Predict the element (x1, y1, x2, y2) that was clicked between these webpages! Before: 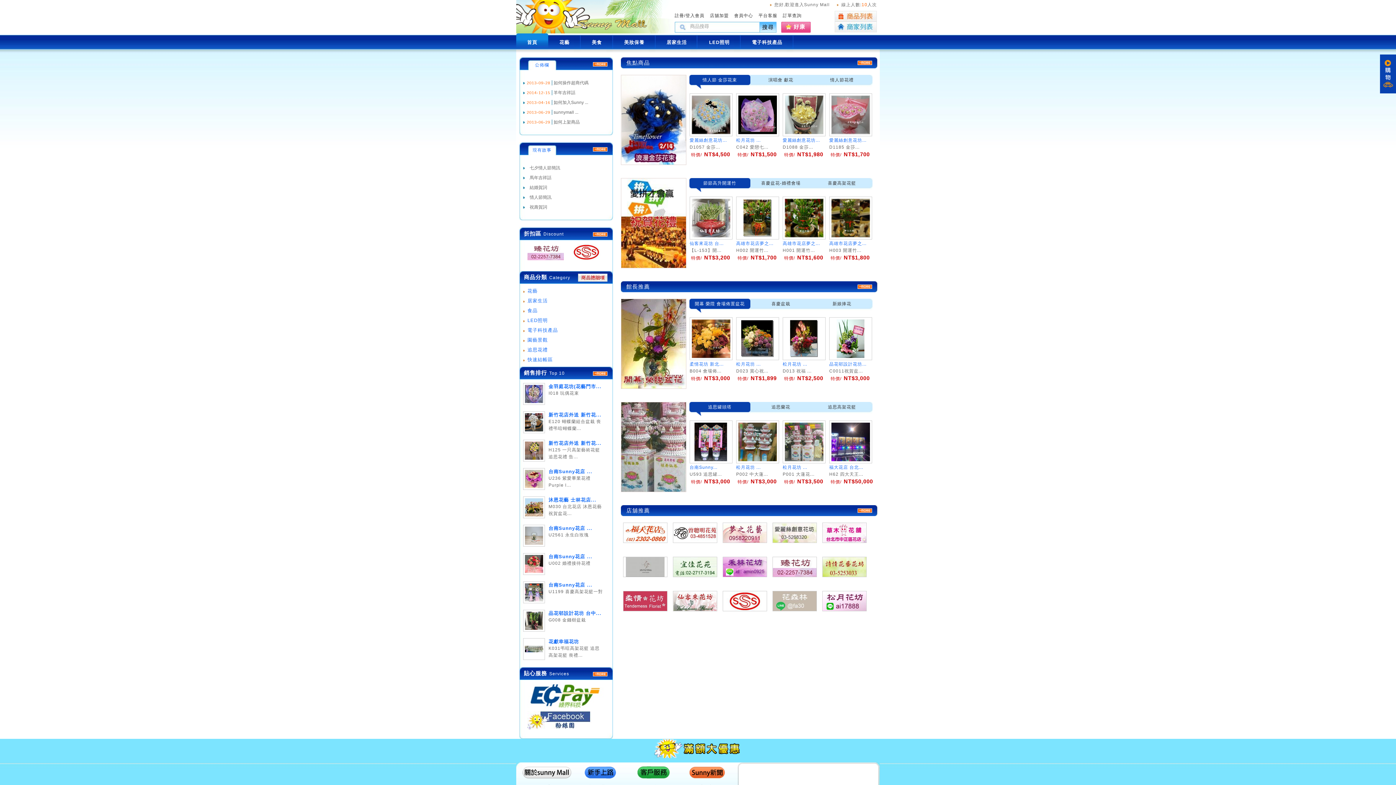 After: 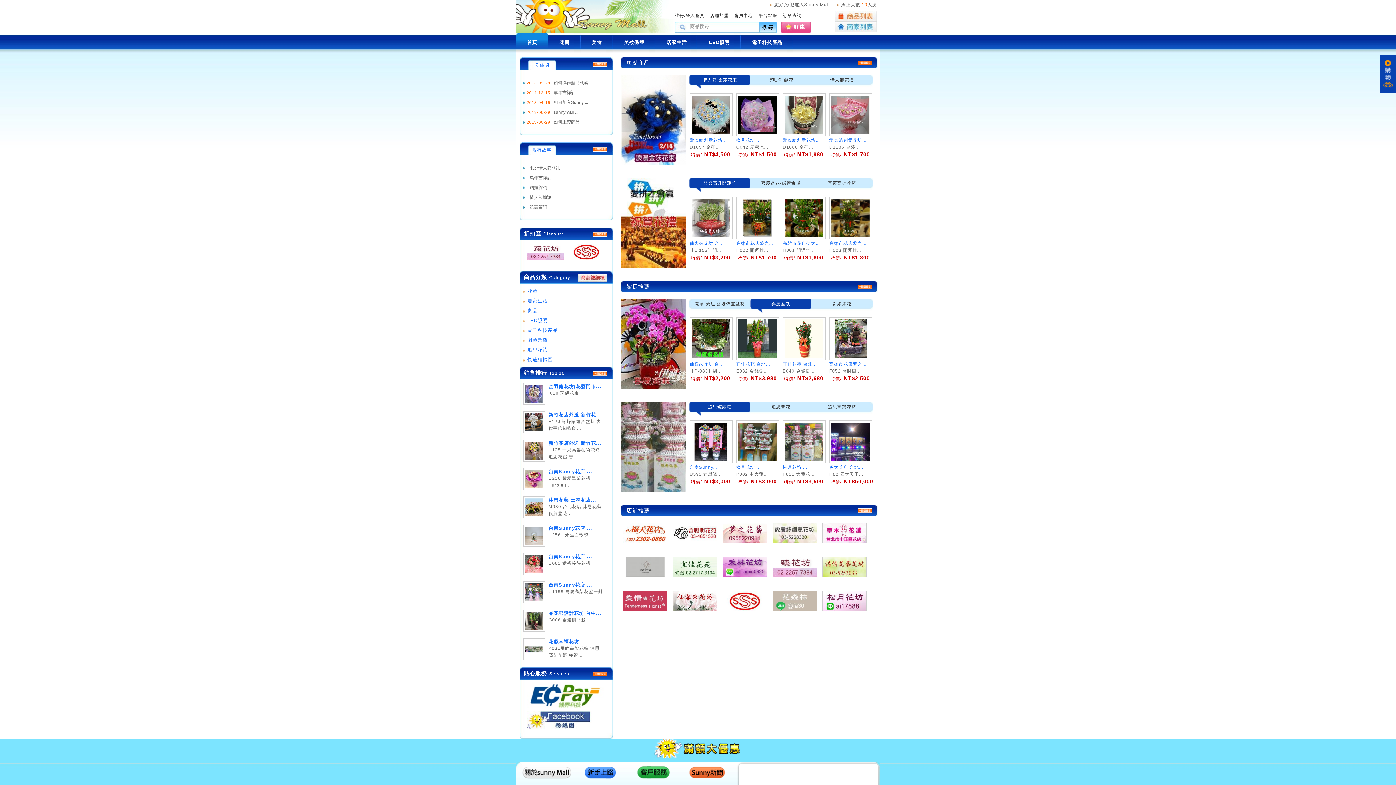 Action: bbox: (750, 298, 811, 313) label: 喜慶盆栽